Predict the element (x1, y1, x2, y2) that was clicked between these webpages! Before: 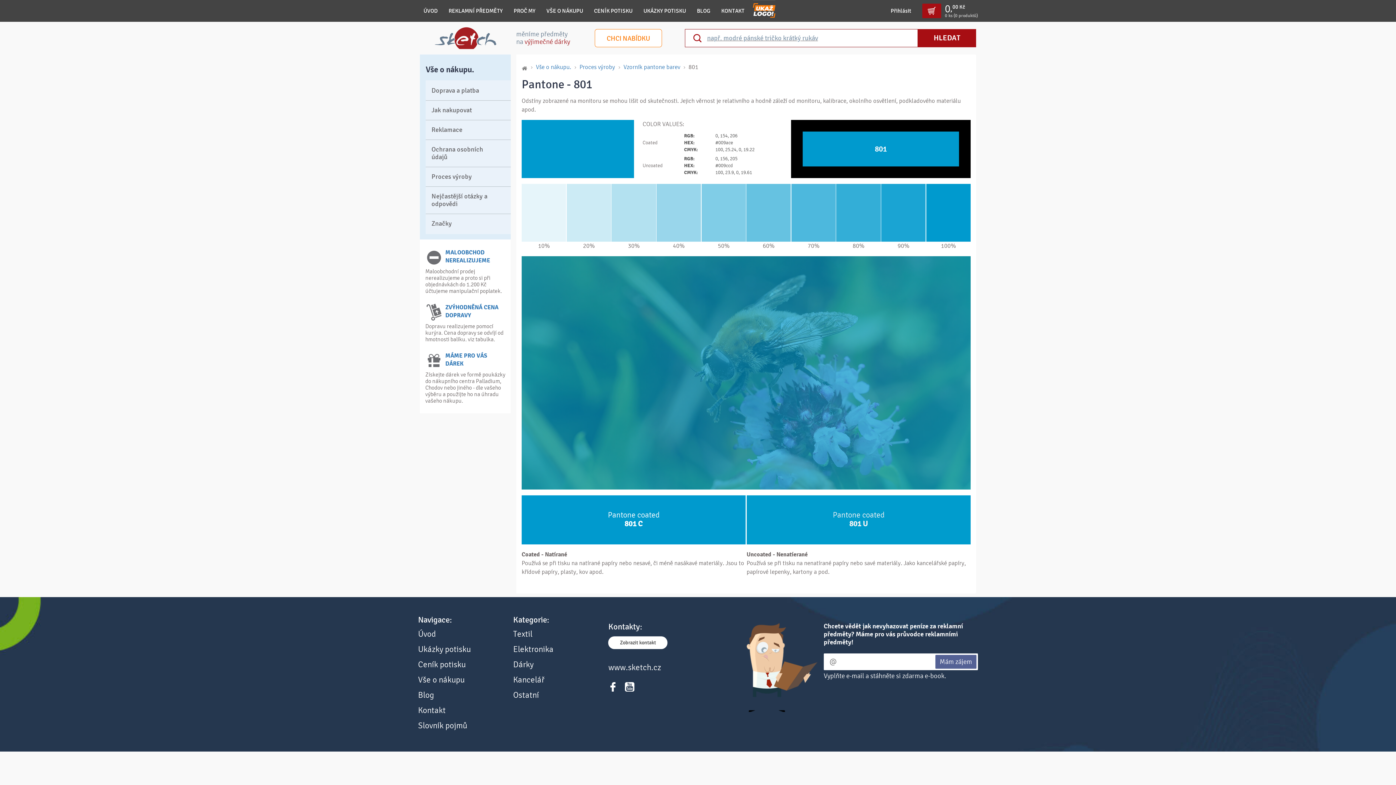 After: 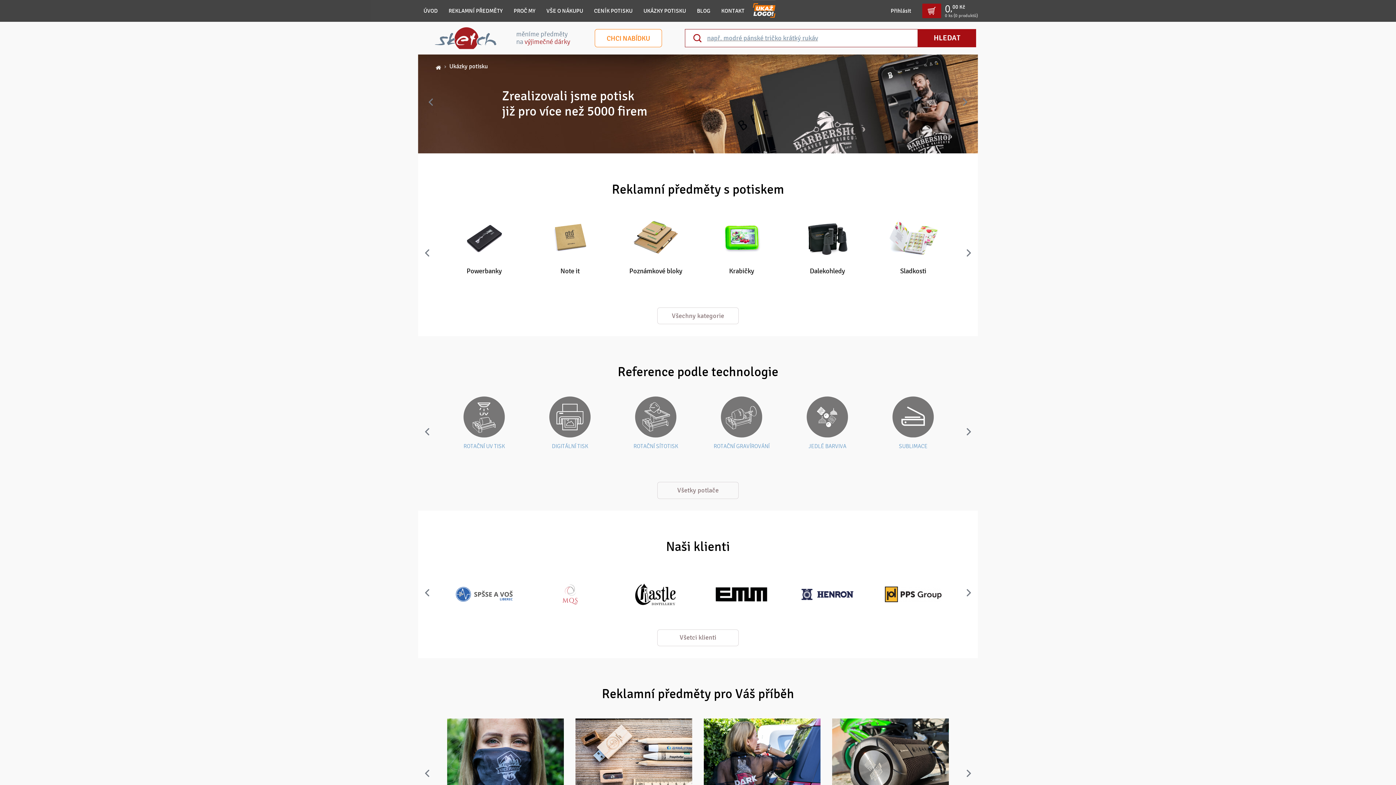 Action: bbox: (418, 645, 470, 654) label: Ukázky potisku